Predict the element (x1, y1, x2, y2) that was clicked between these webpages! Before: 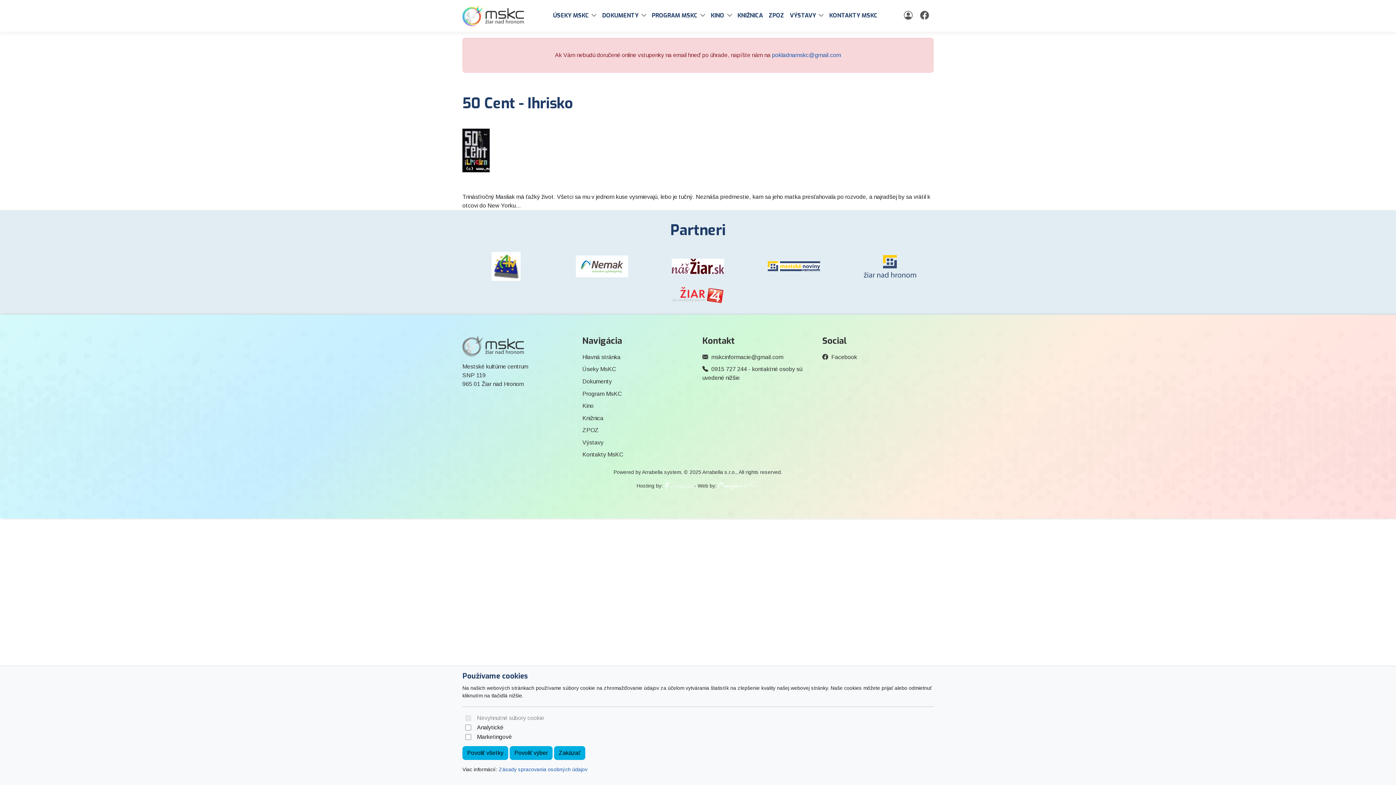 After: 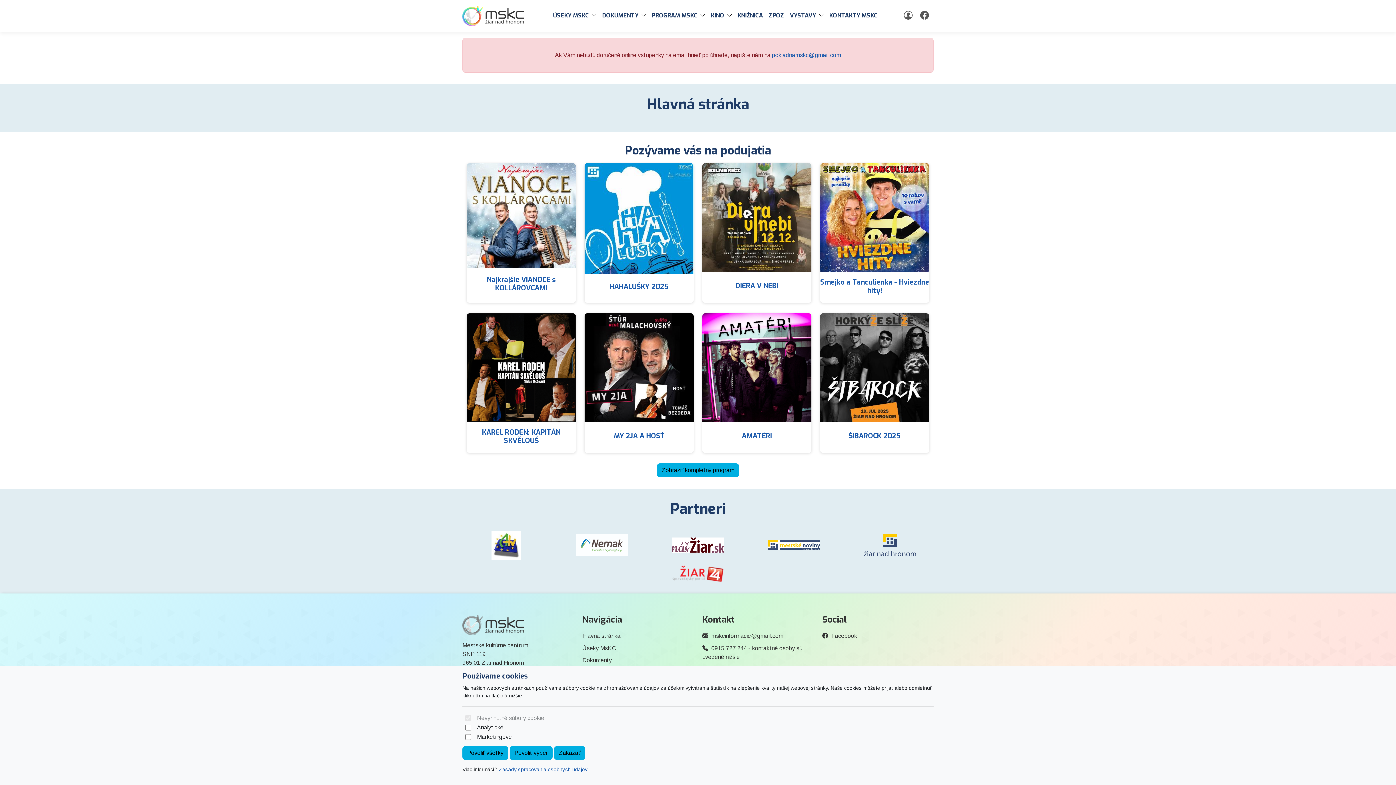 Action: bbox: (582, 354, 620, 360) label: Hlavná stránka